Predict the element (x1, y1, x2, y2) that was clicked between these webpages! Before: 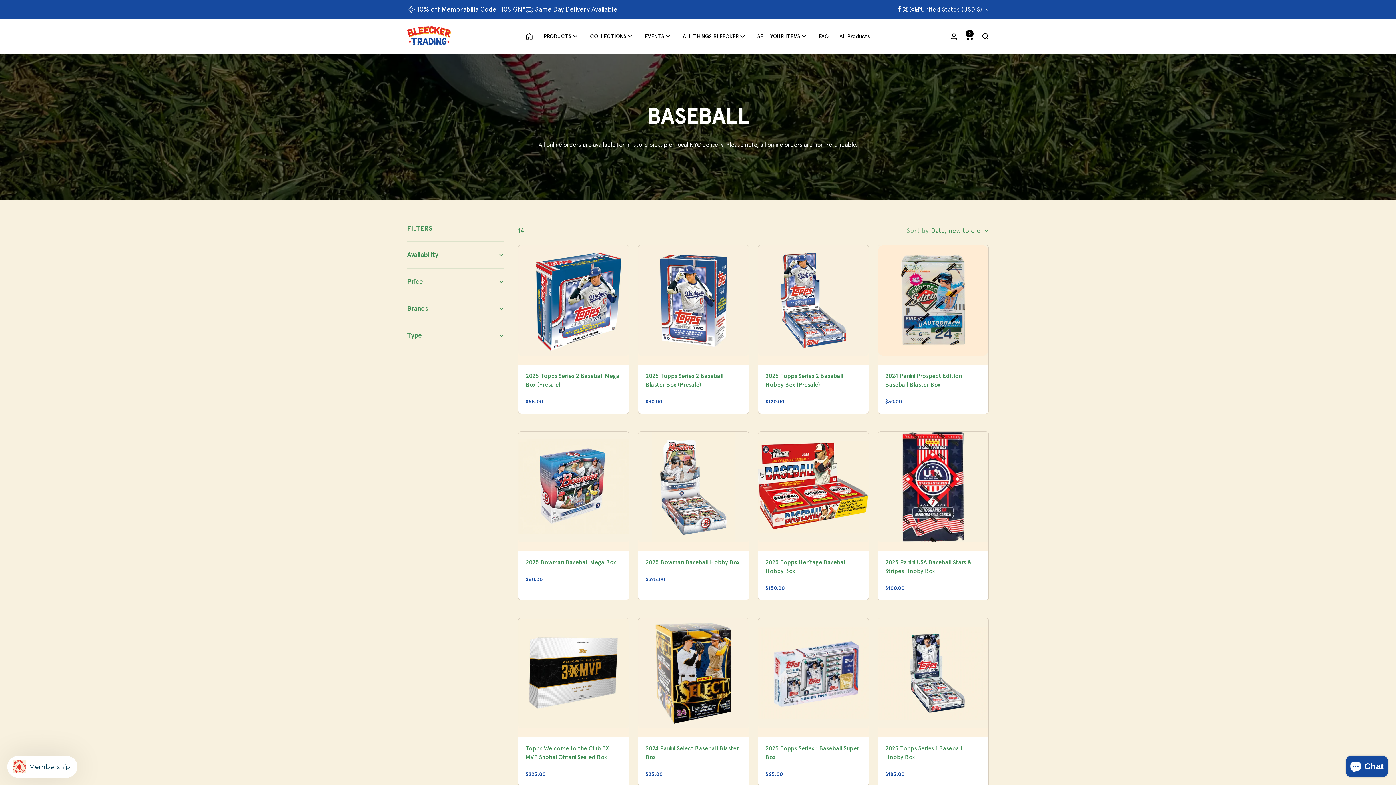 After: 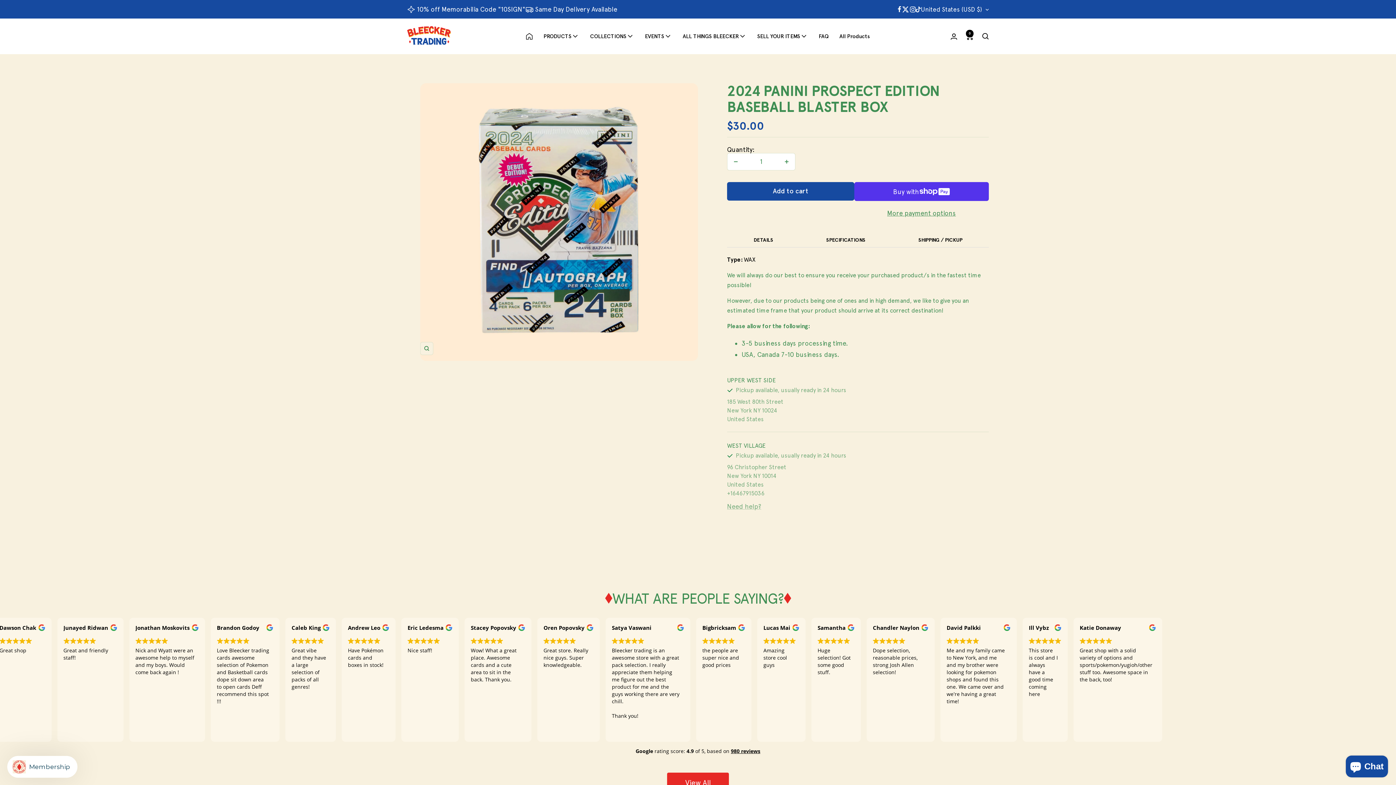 Action: label: 2024 Panini Prospect Edition Baseball Blaster Box bbox: (885, 371, 981, 389)